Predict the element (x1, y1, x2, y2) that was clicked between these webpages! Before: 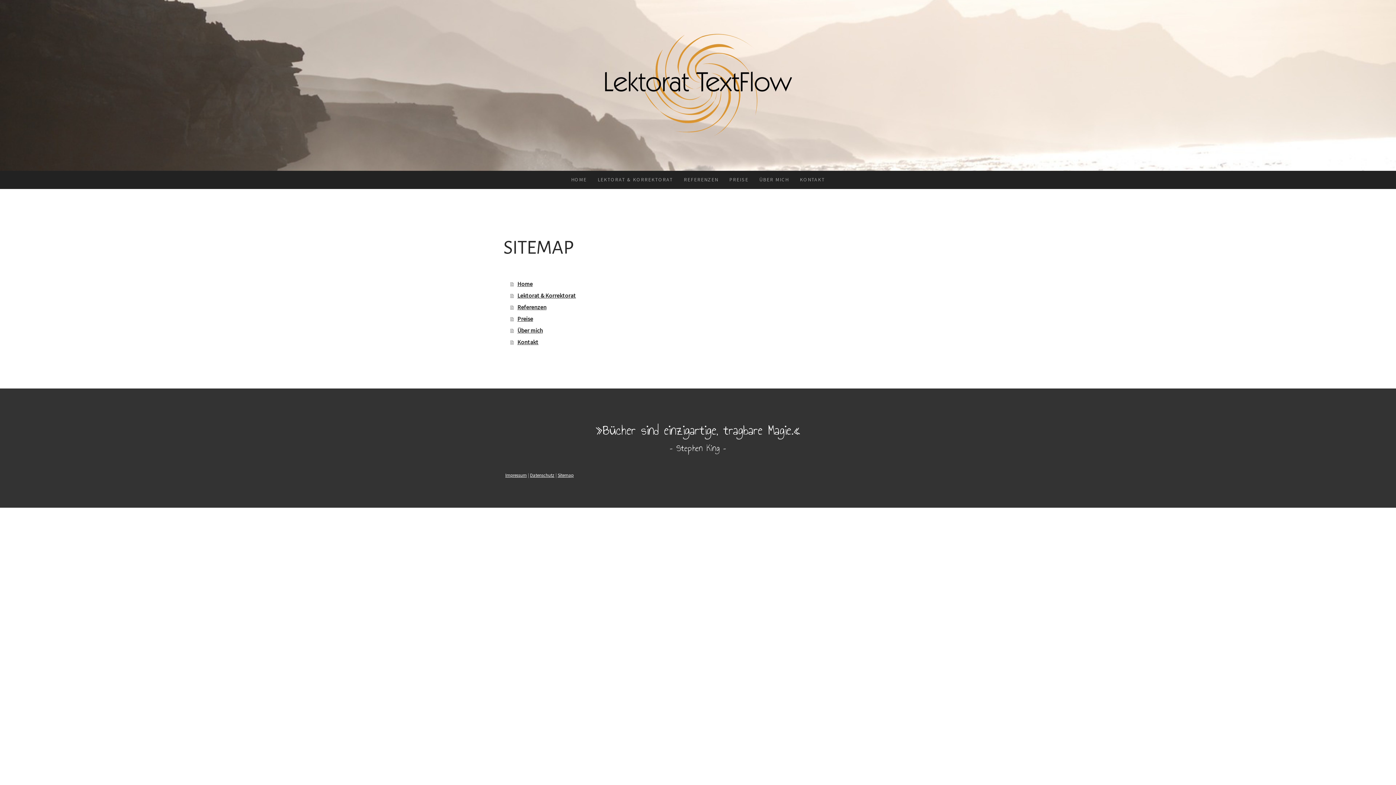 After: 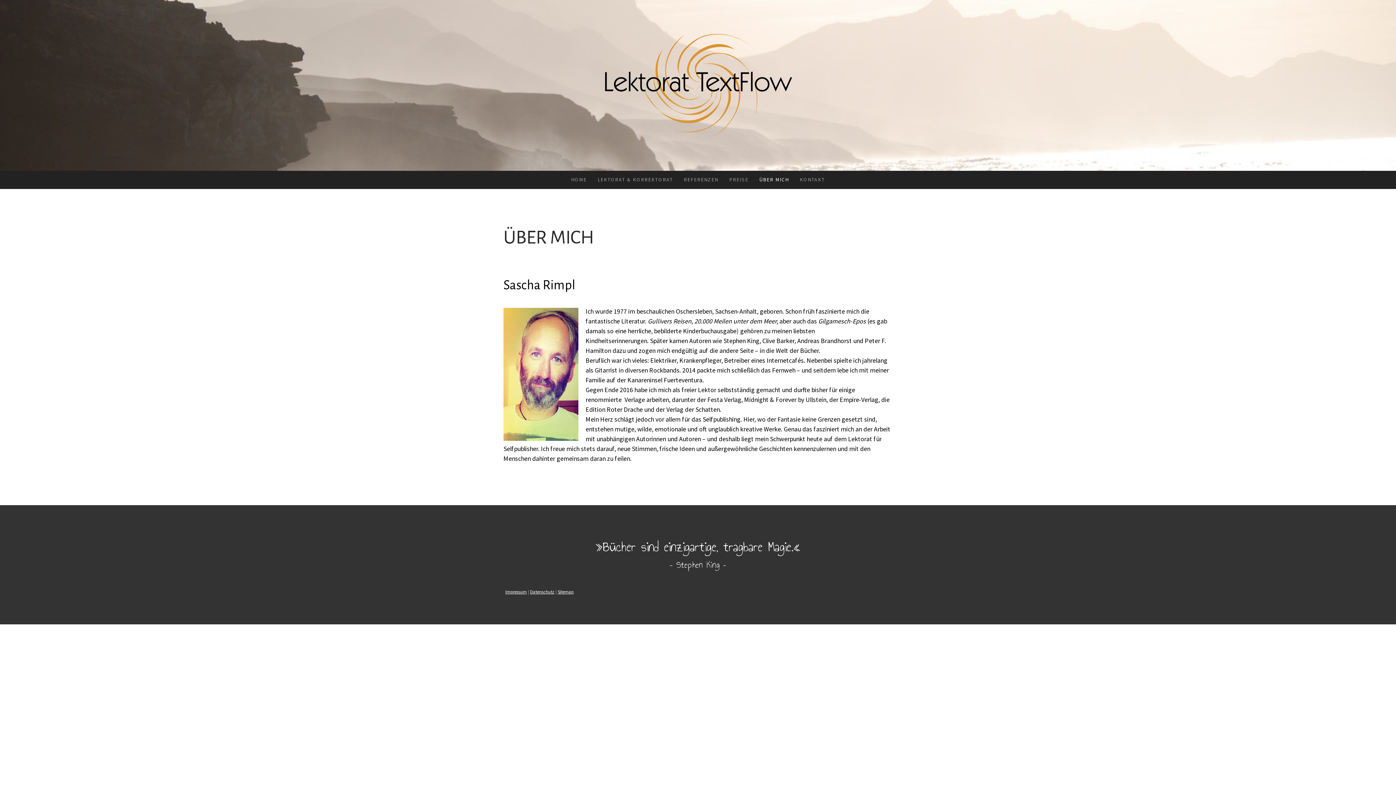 Action: bbox: (754, 170, 794, 188) label: ÜBER MICH